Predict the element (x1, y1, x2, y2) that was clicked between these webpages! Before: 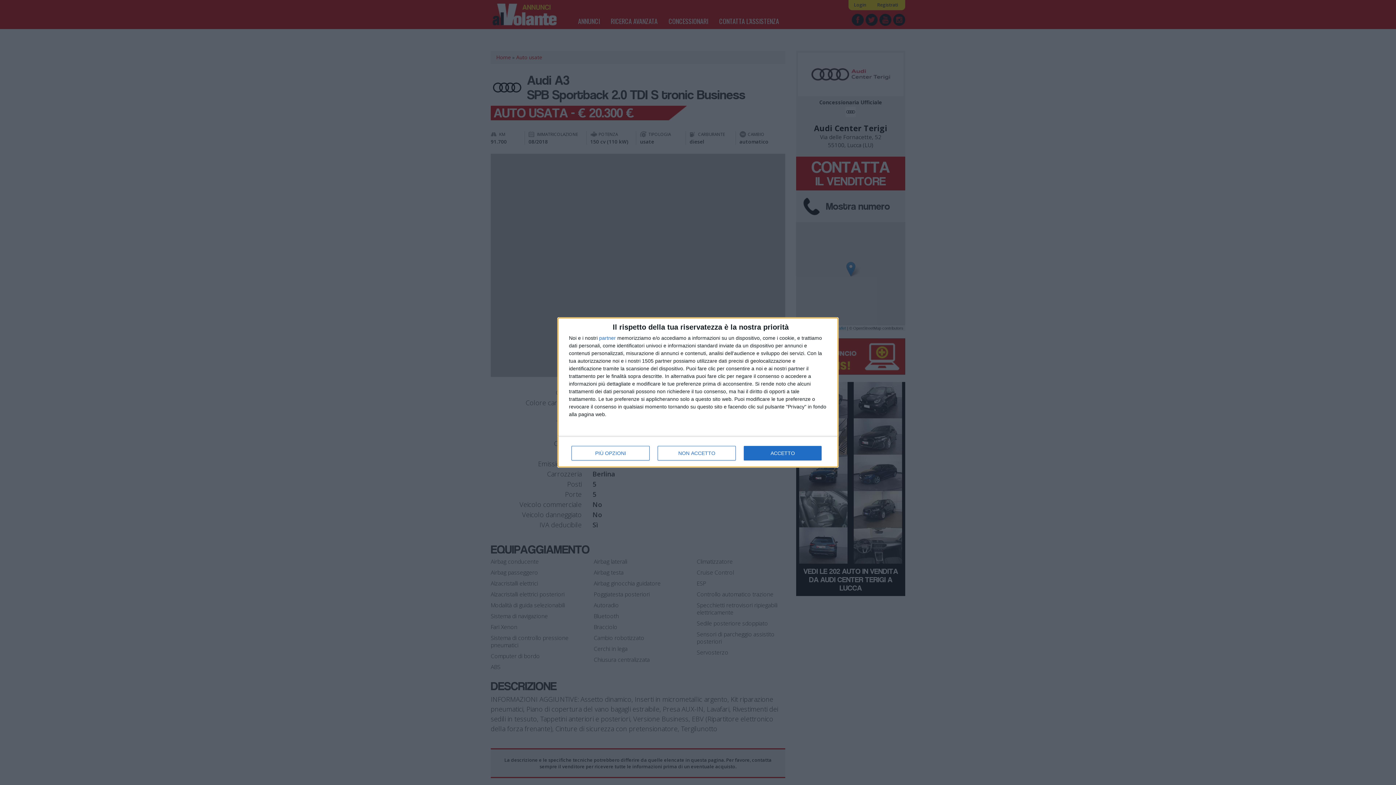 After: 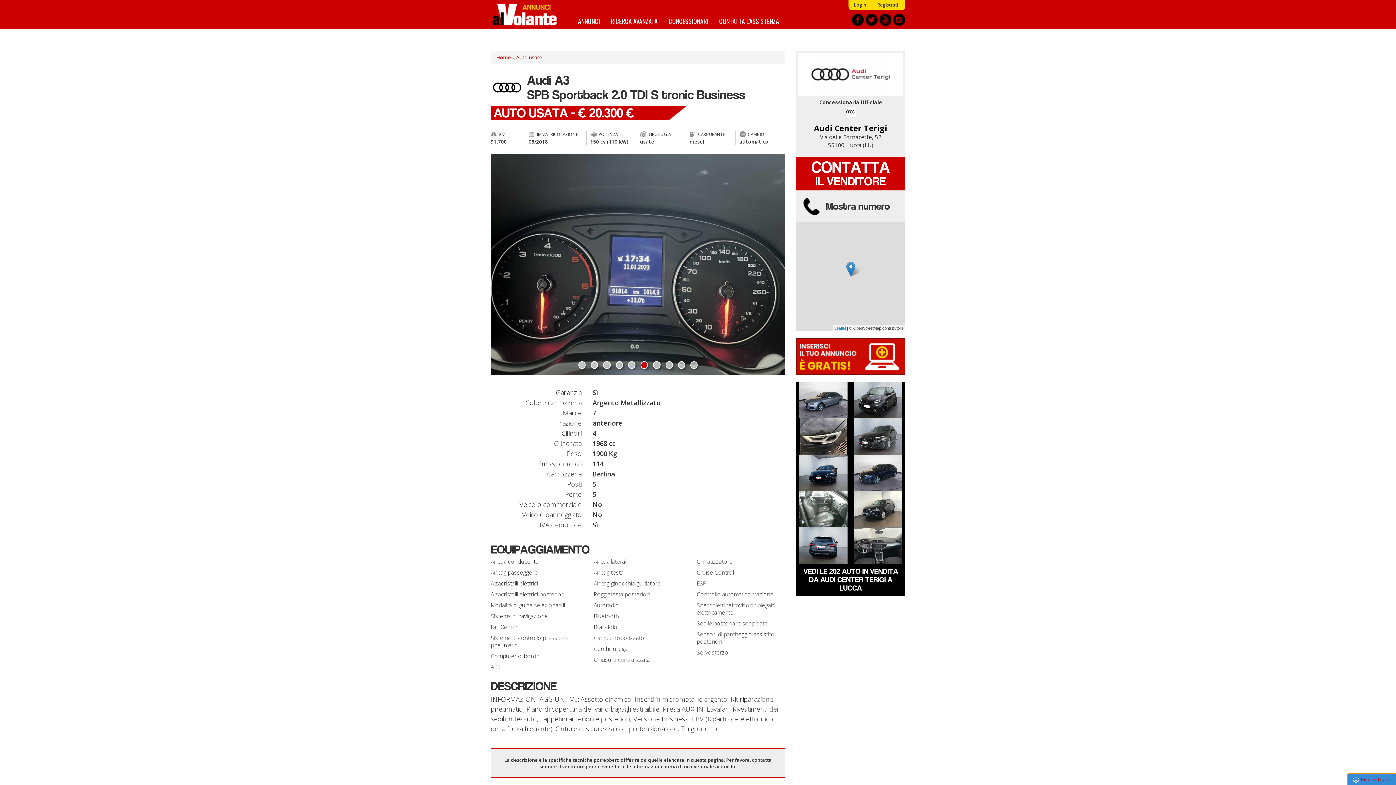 Action: label: NON ACCETTO bbox: (657, 446, 736, 460)